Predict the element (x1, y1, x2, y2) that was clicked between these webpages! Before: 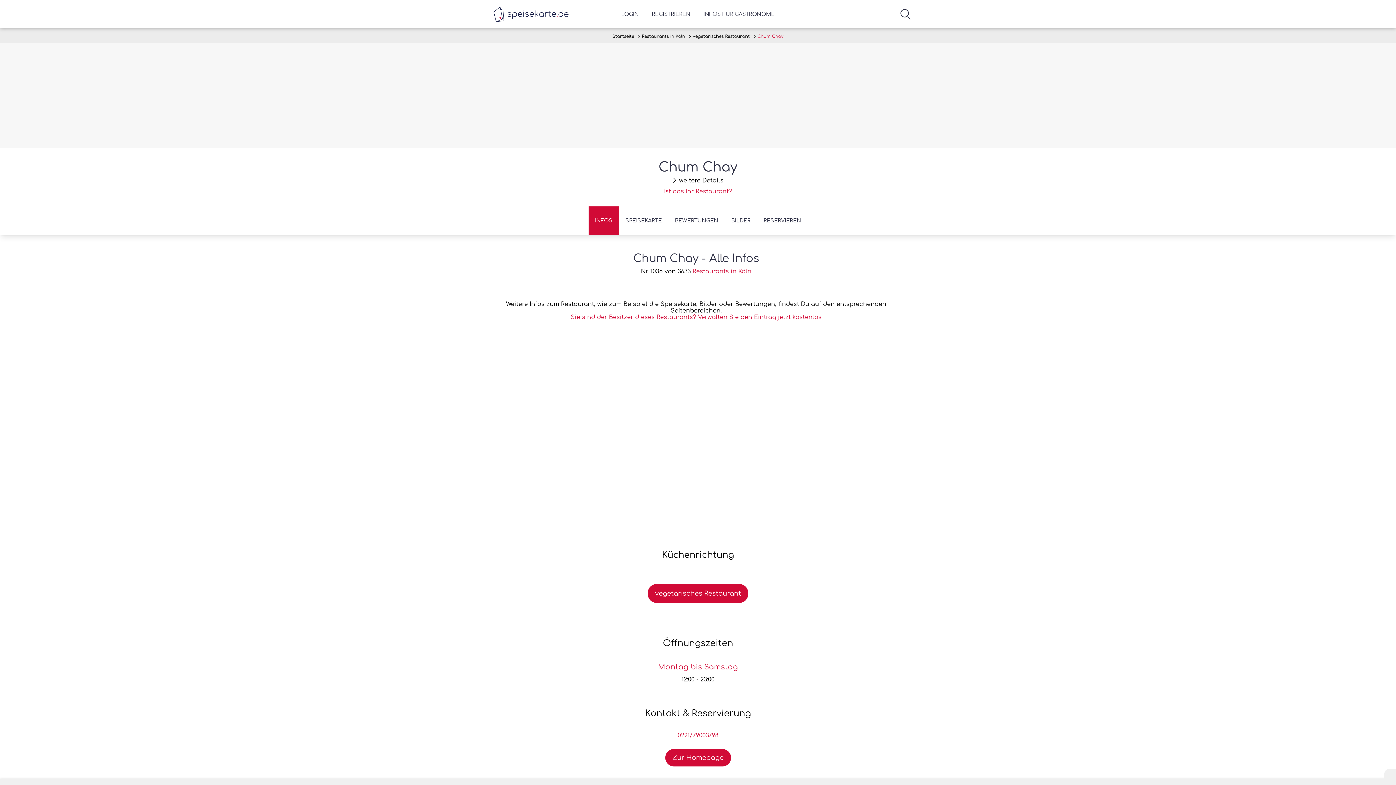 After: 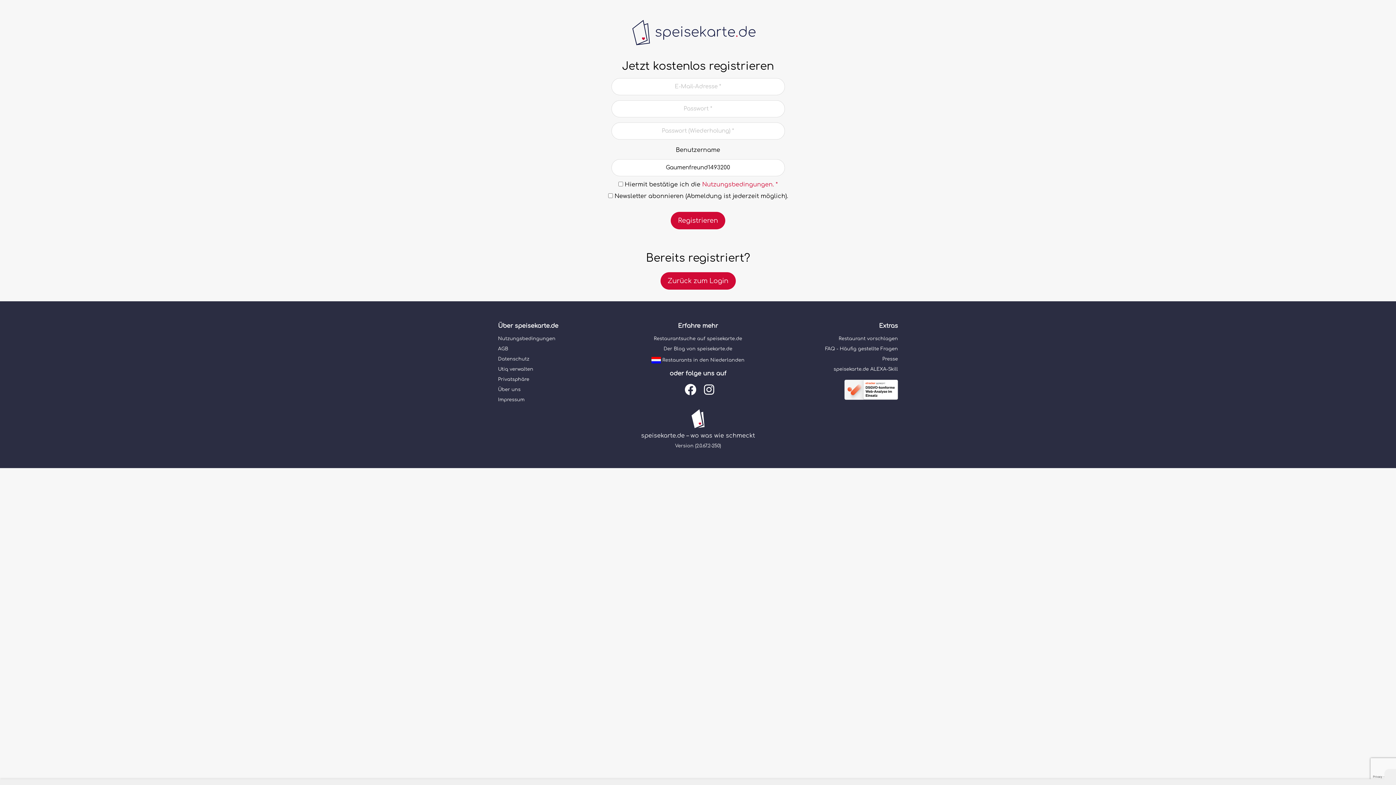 Action: label: REGISTRIEREN bbox: (645, 0, 697, 28)